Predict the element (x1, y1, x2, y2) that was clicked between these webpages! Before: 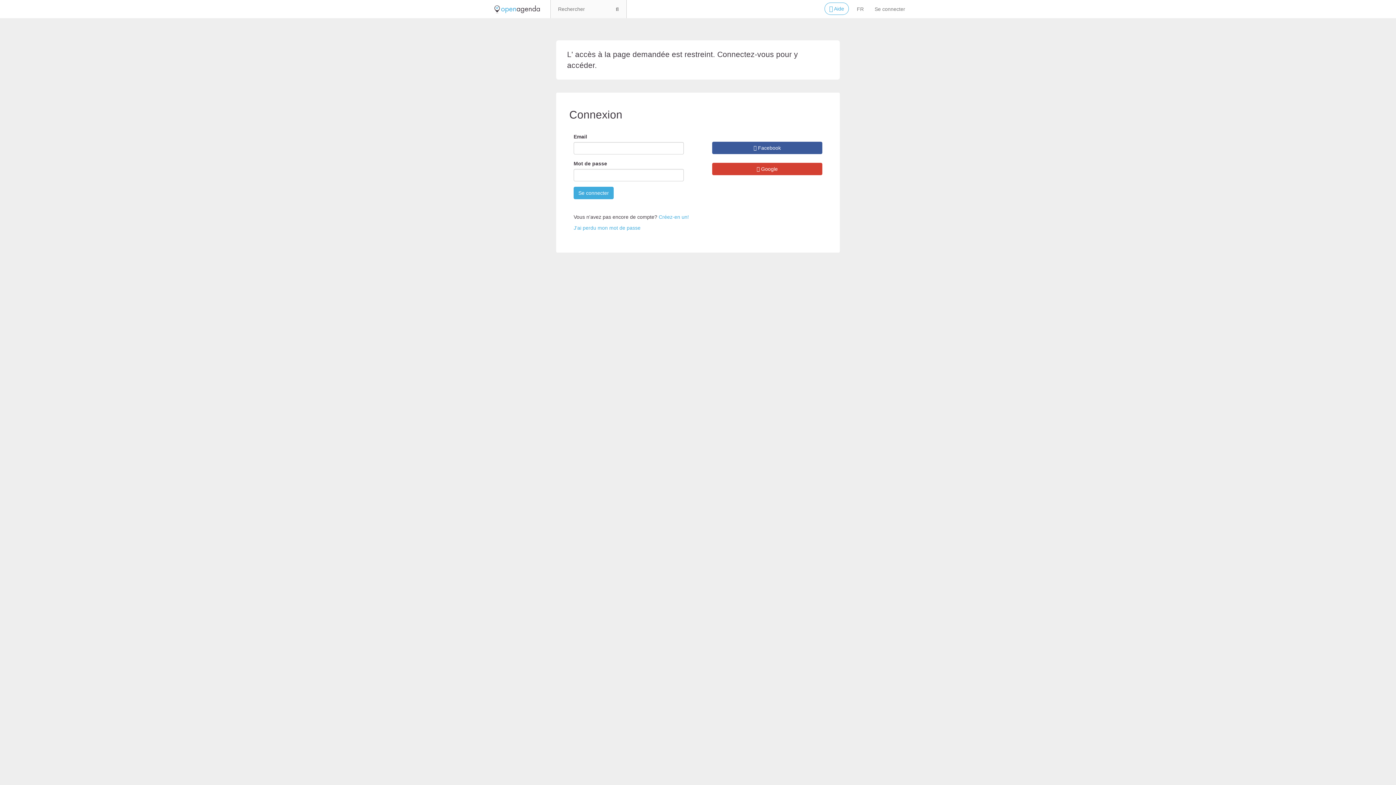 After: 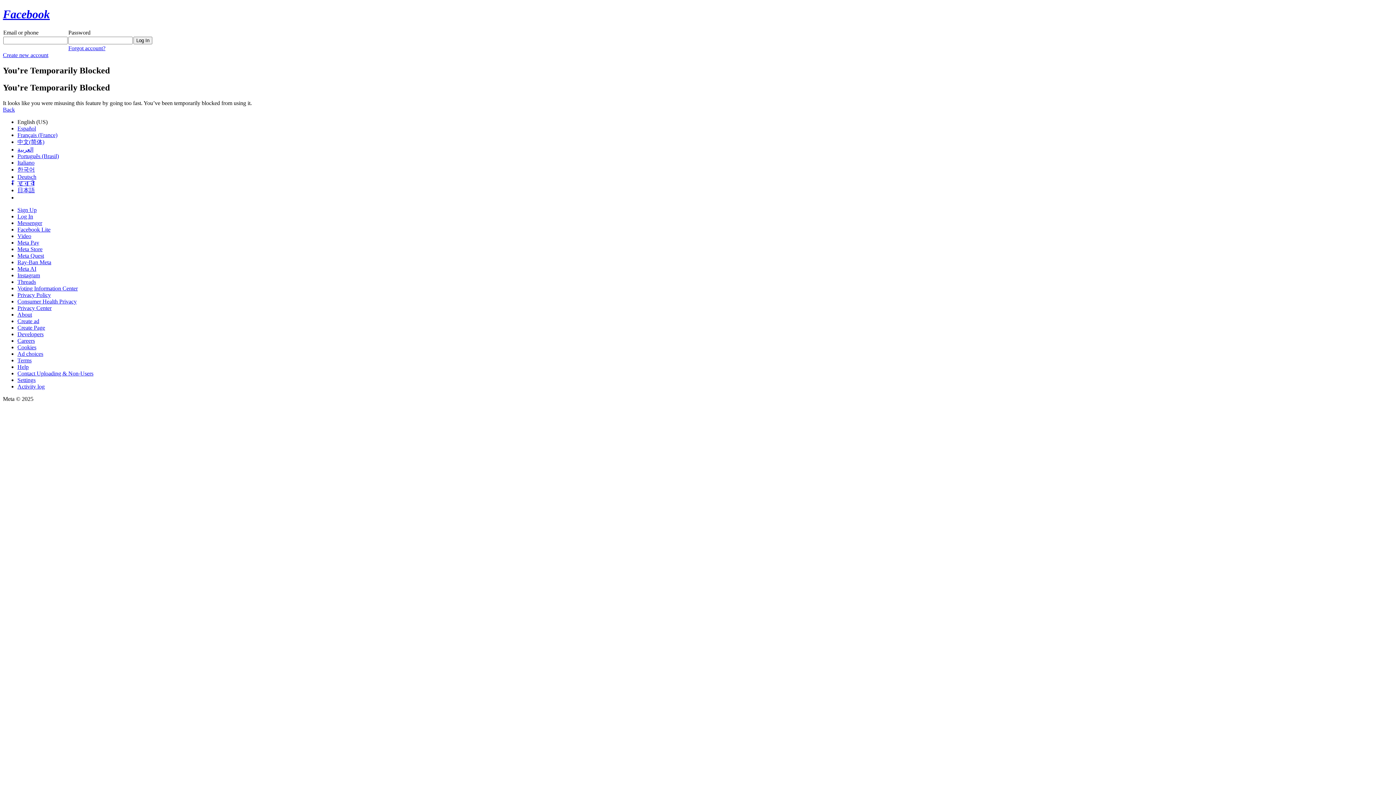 Action: bbox: (712, 141, 822, 154) label:  Facebook